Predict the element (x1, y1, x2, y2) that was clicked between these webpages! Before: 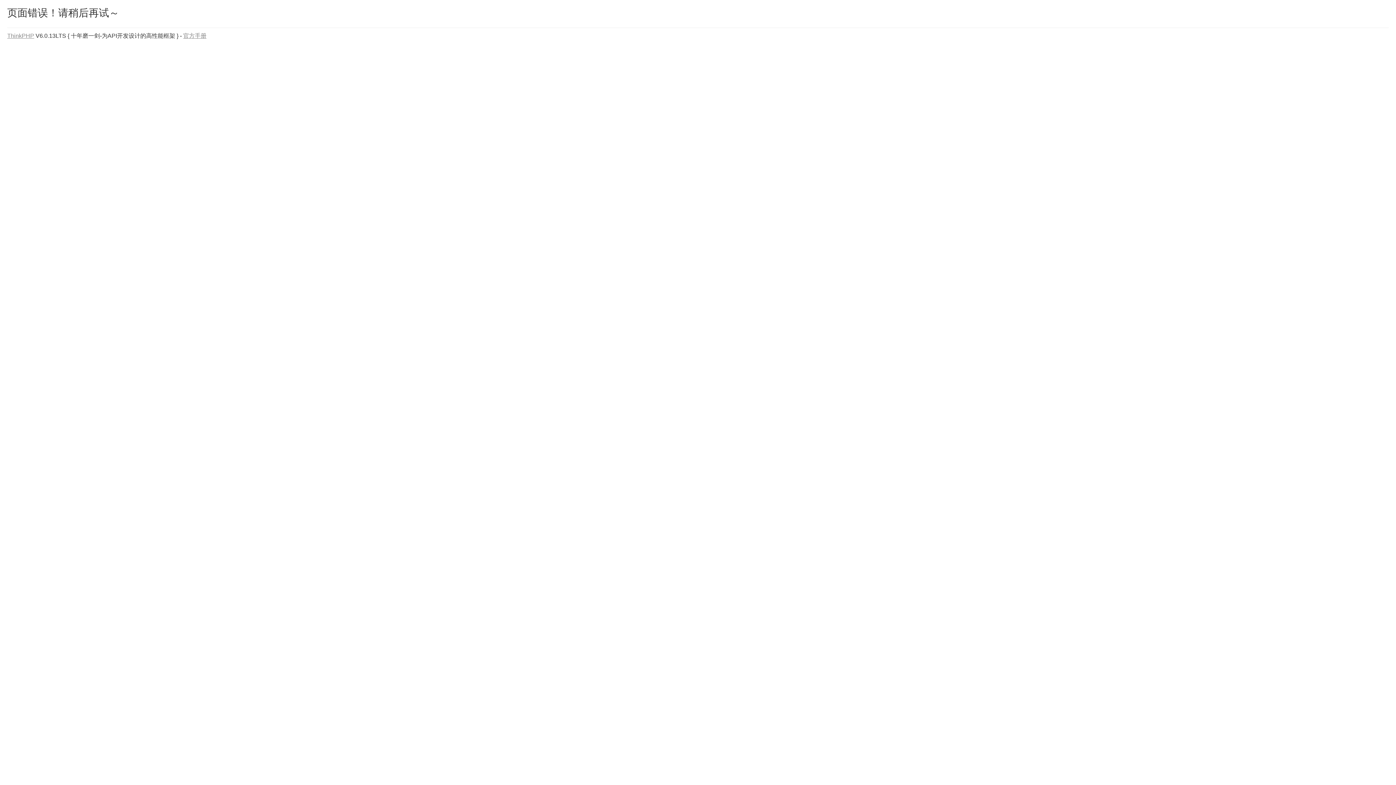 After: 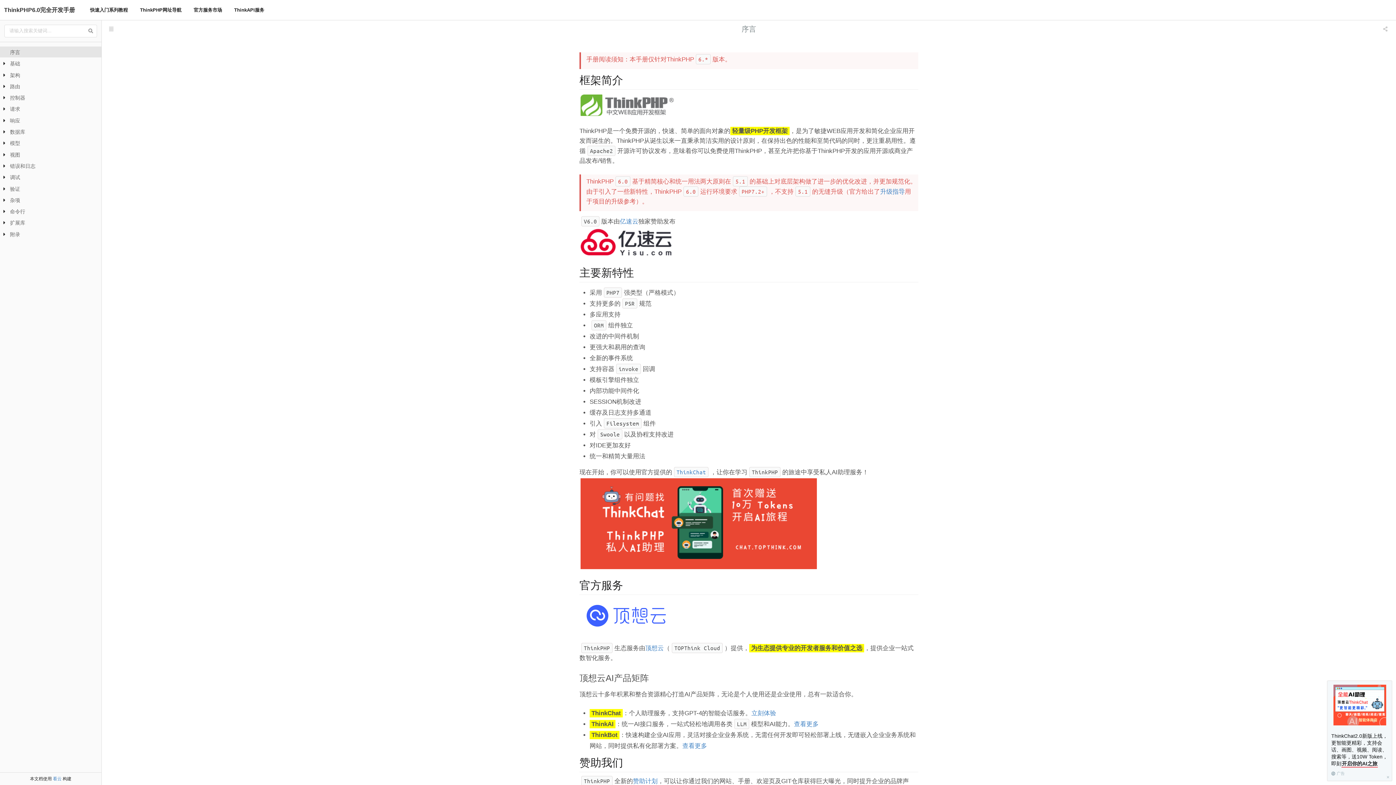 Action: label: 官方手册 bbox: (183, 32, 206, 38)